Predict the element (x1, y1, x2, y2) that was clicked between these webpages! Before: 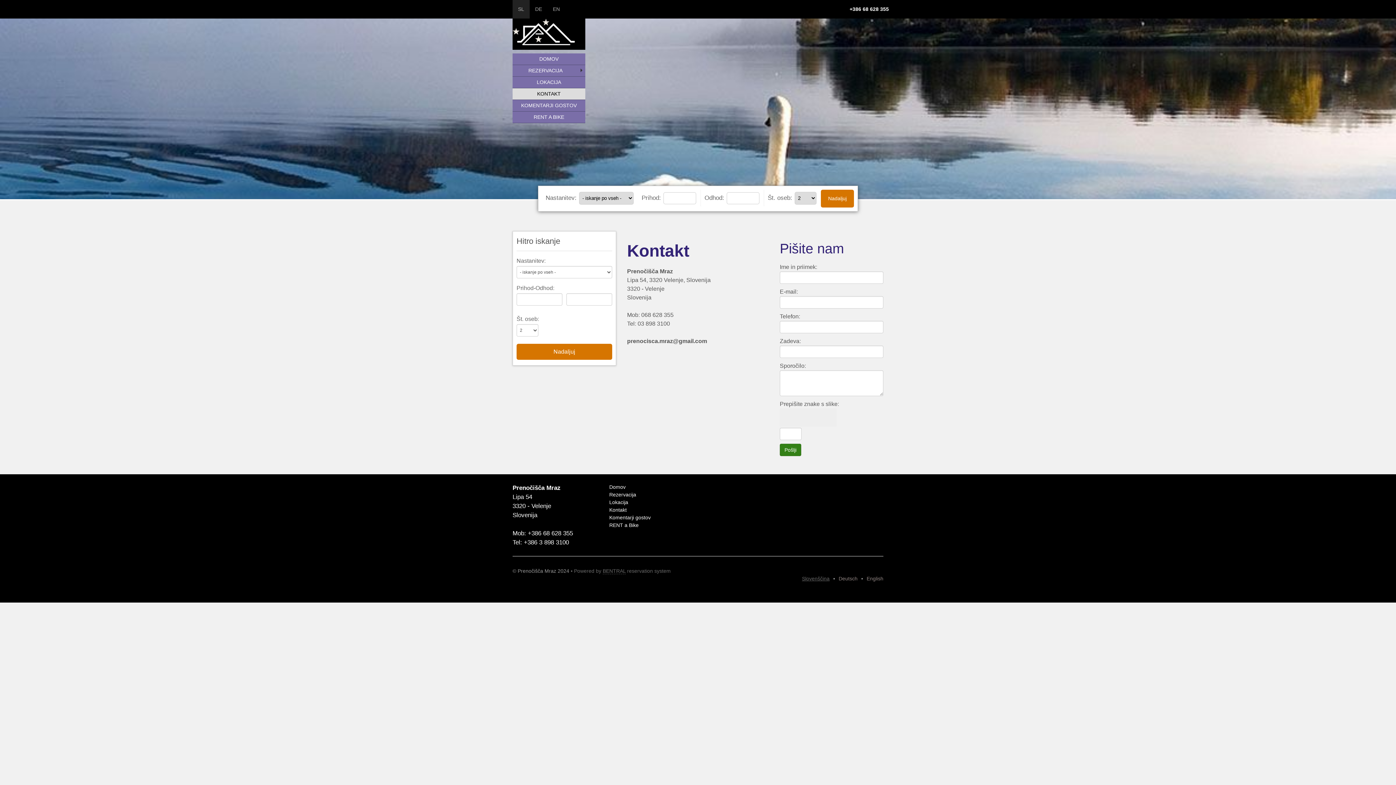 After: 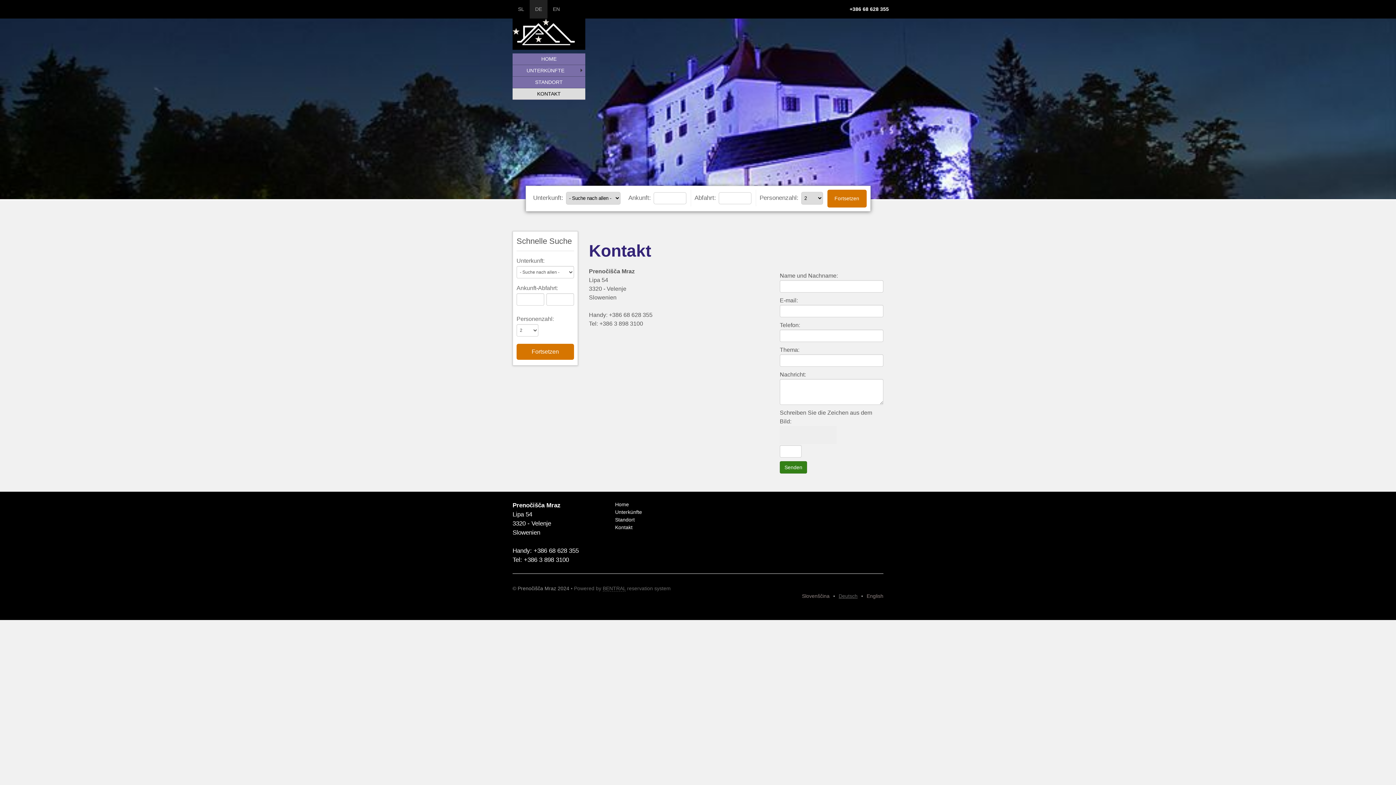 Action: label: DE bbox: (529, 0, 547, 18)